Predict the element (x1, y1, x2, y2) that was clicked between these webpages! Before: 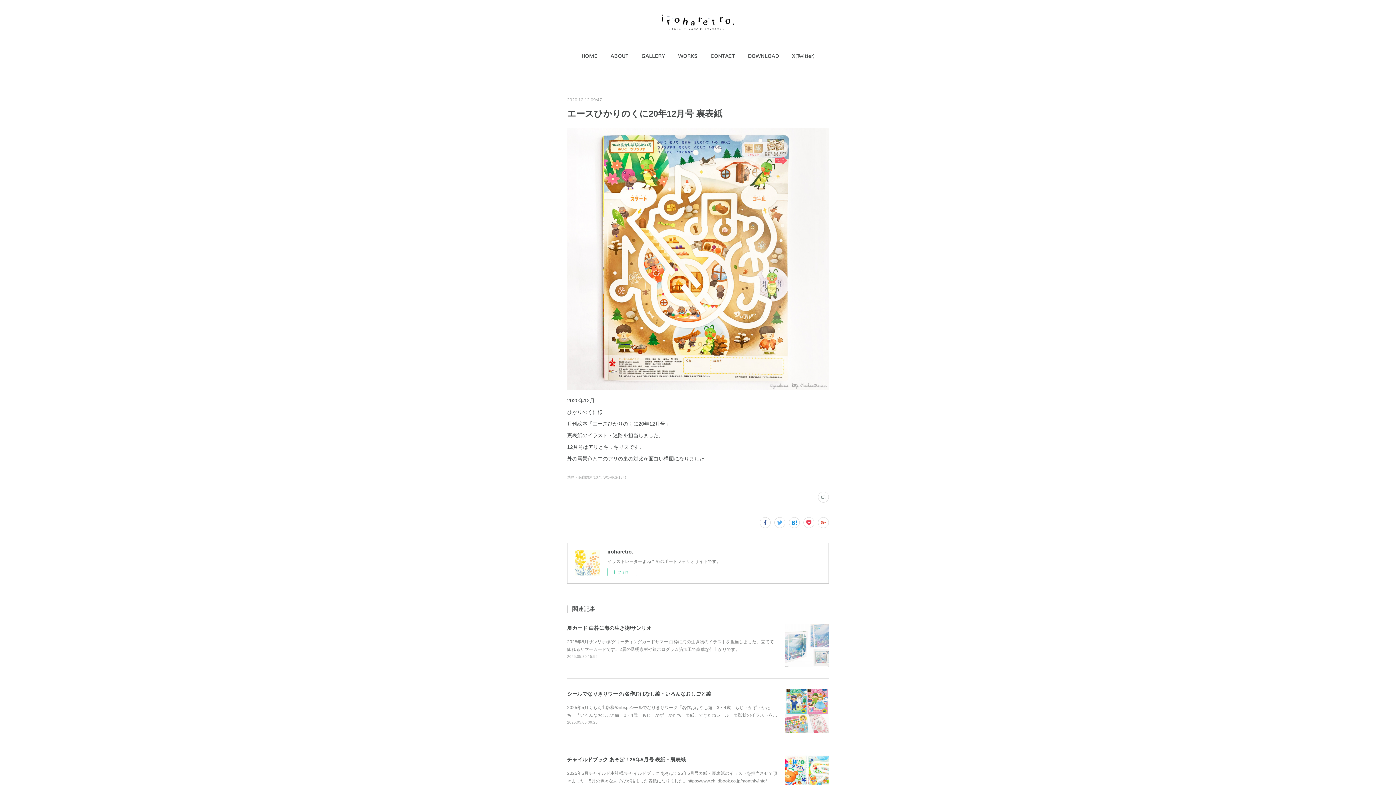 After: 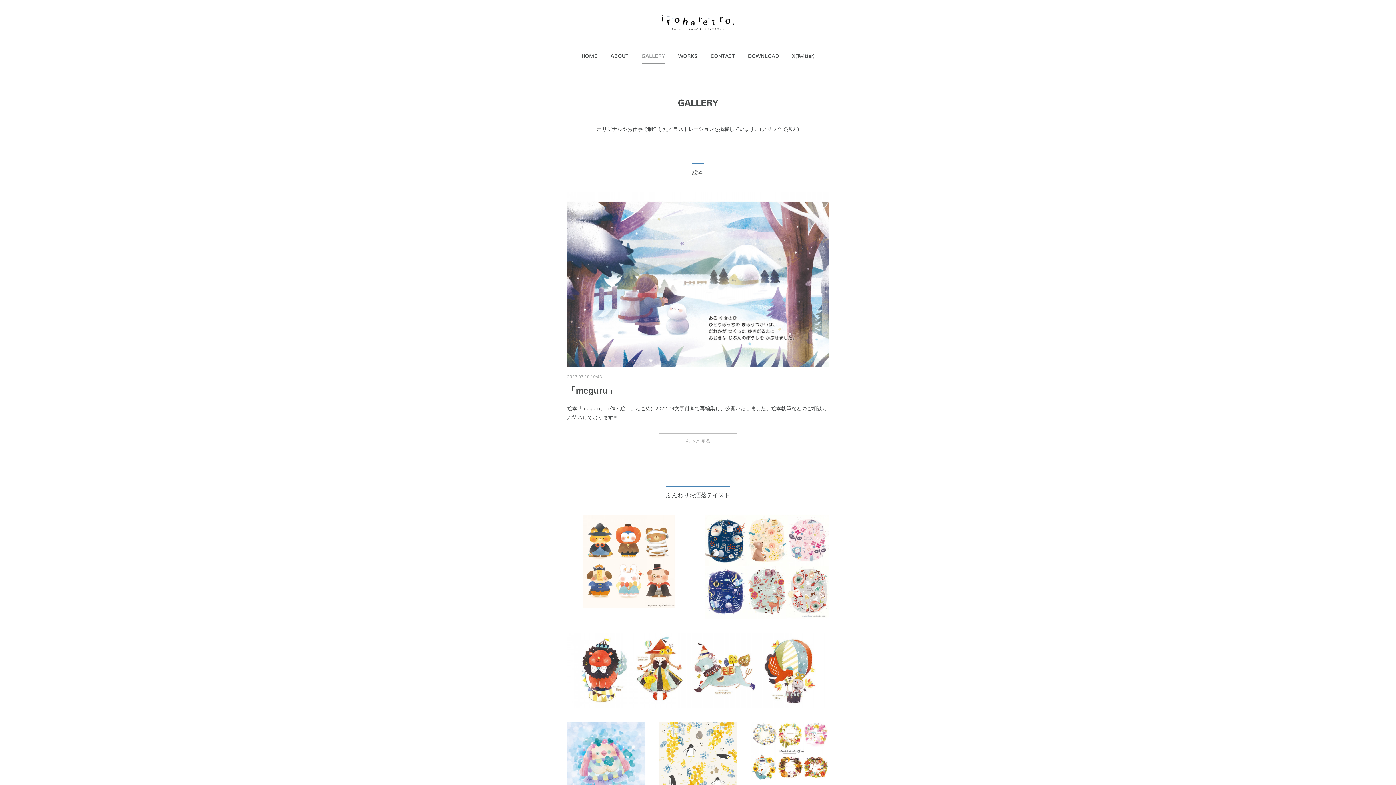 Action: label: GALLERY bbox: (641, 49, 665, 63)